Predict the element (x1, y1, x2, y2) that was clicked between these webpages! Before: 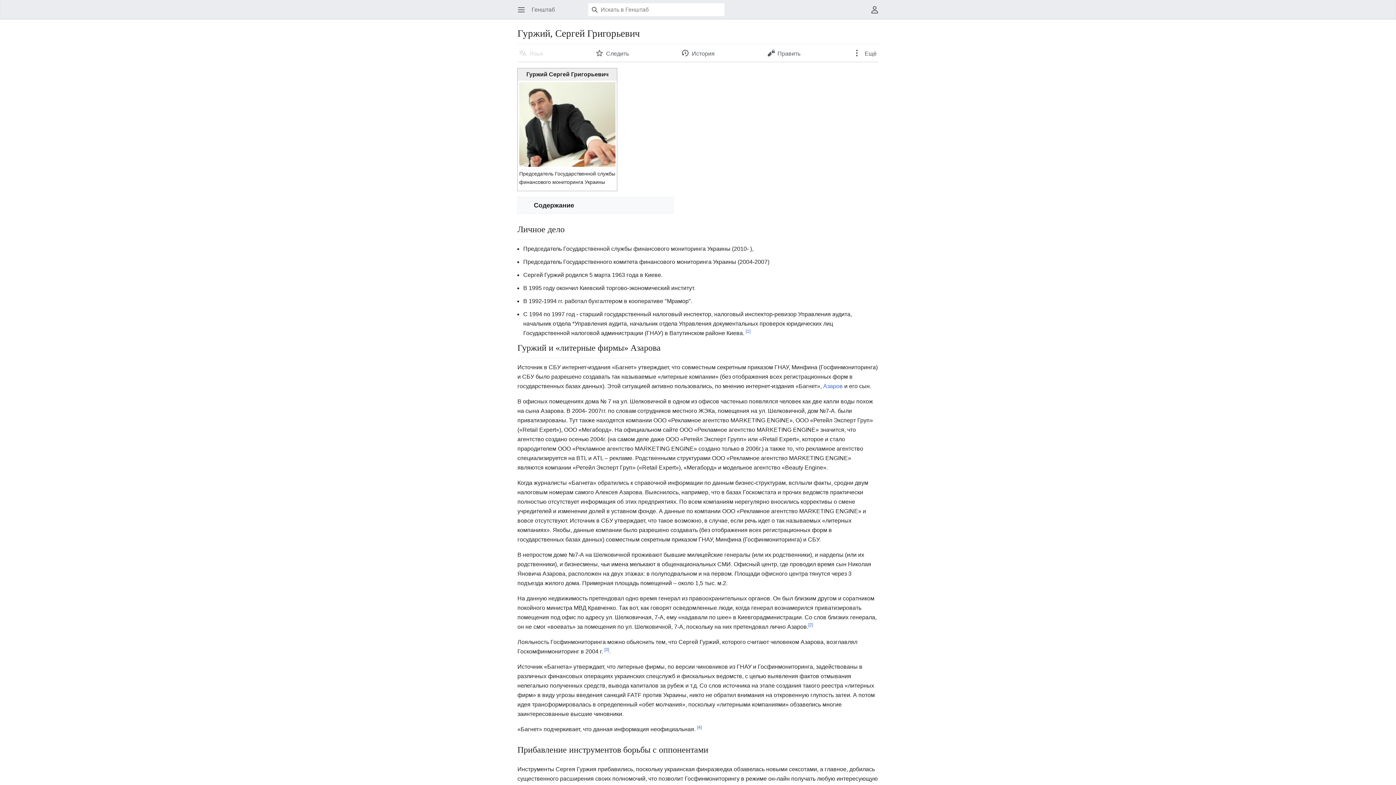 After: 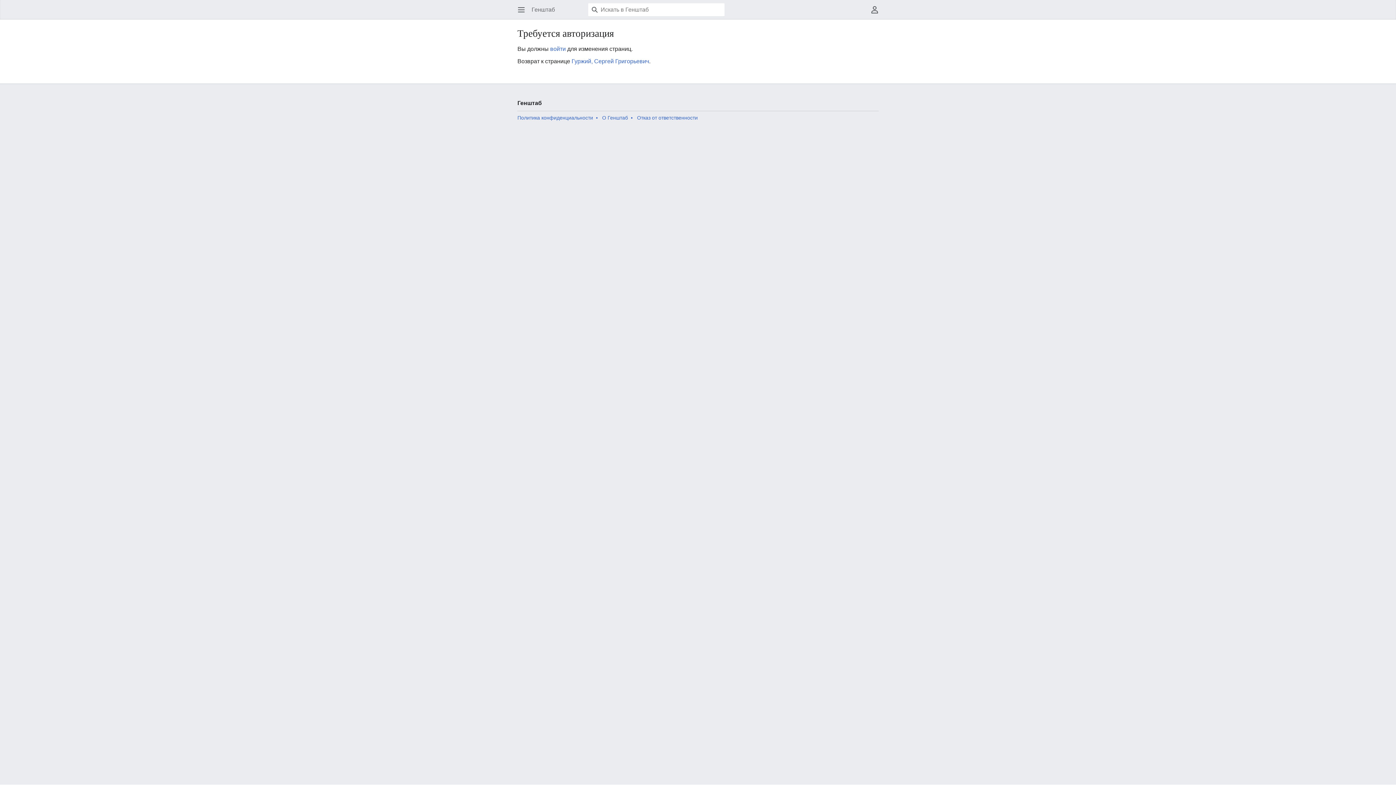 Action: label: Править bbox: (762, 44, 805, 61)